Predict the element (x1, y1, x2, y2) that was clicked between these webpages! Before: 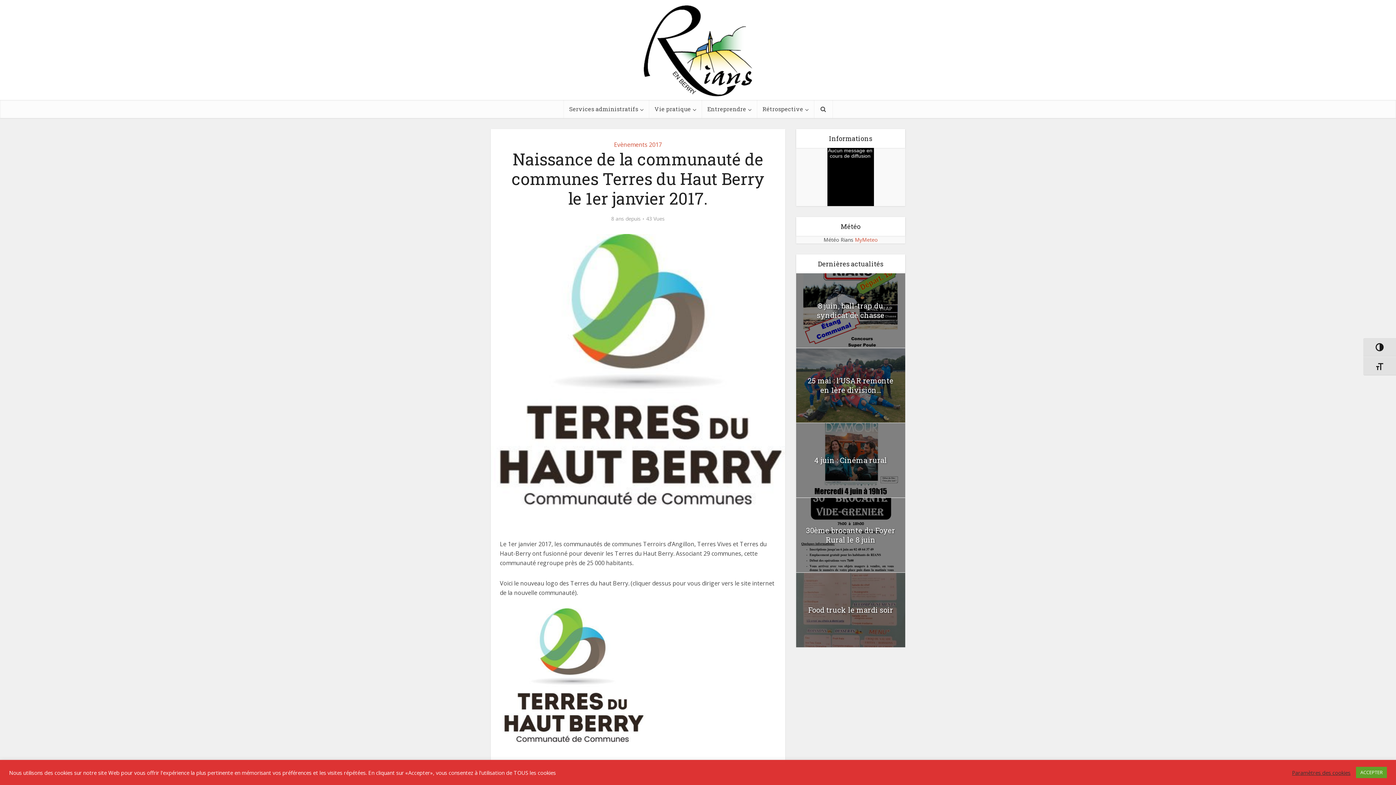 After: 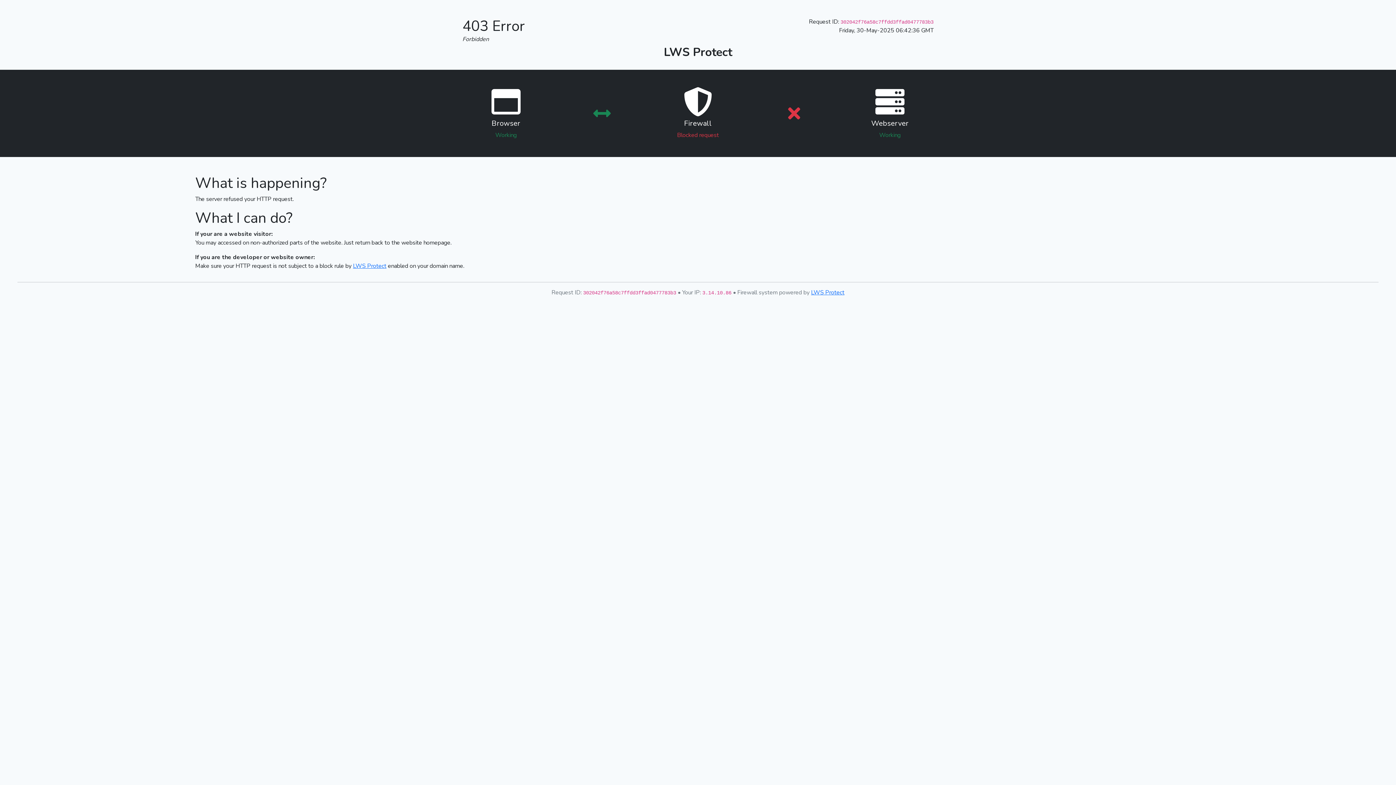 Action: label: MyMeteo bbox: (855, 236, 878, 243)